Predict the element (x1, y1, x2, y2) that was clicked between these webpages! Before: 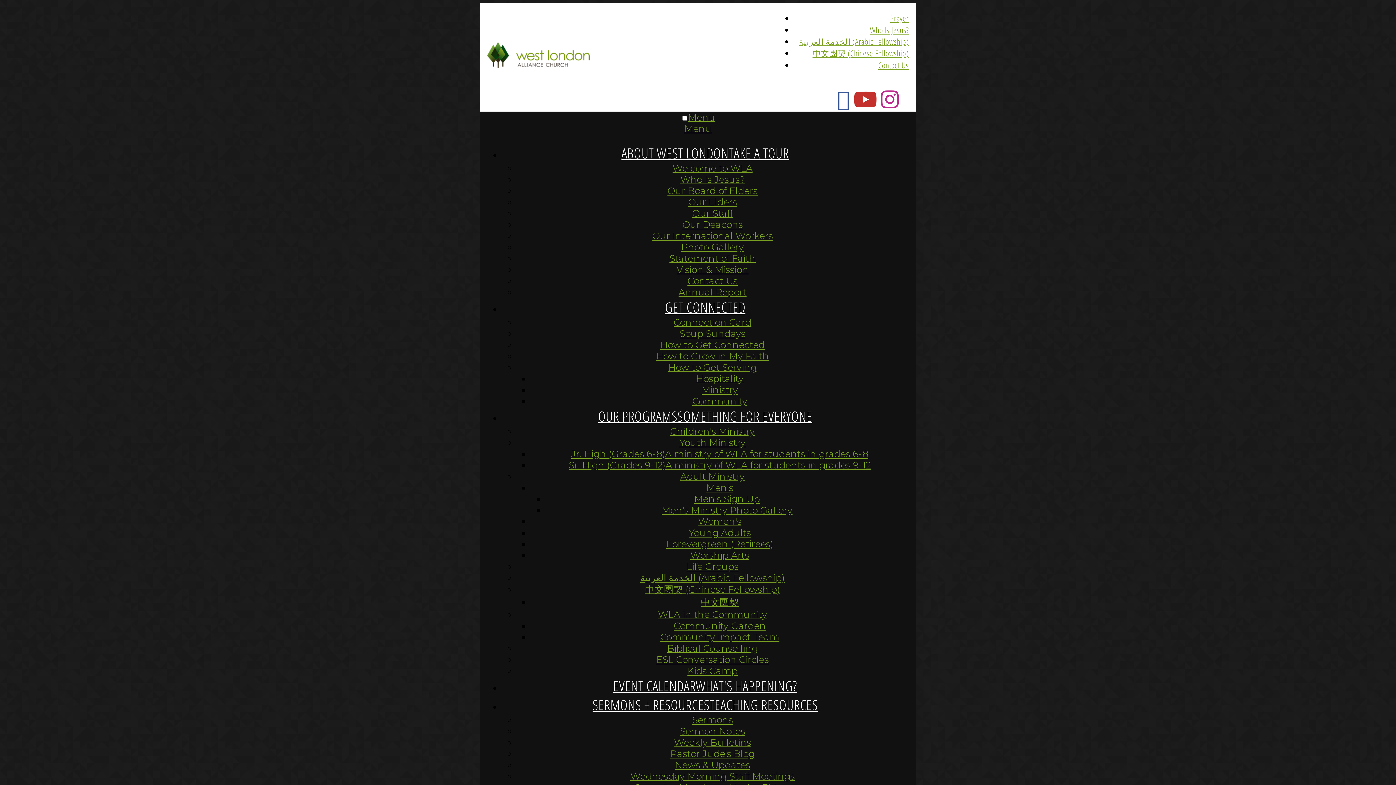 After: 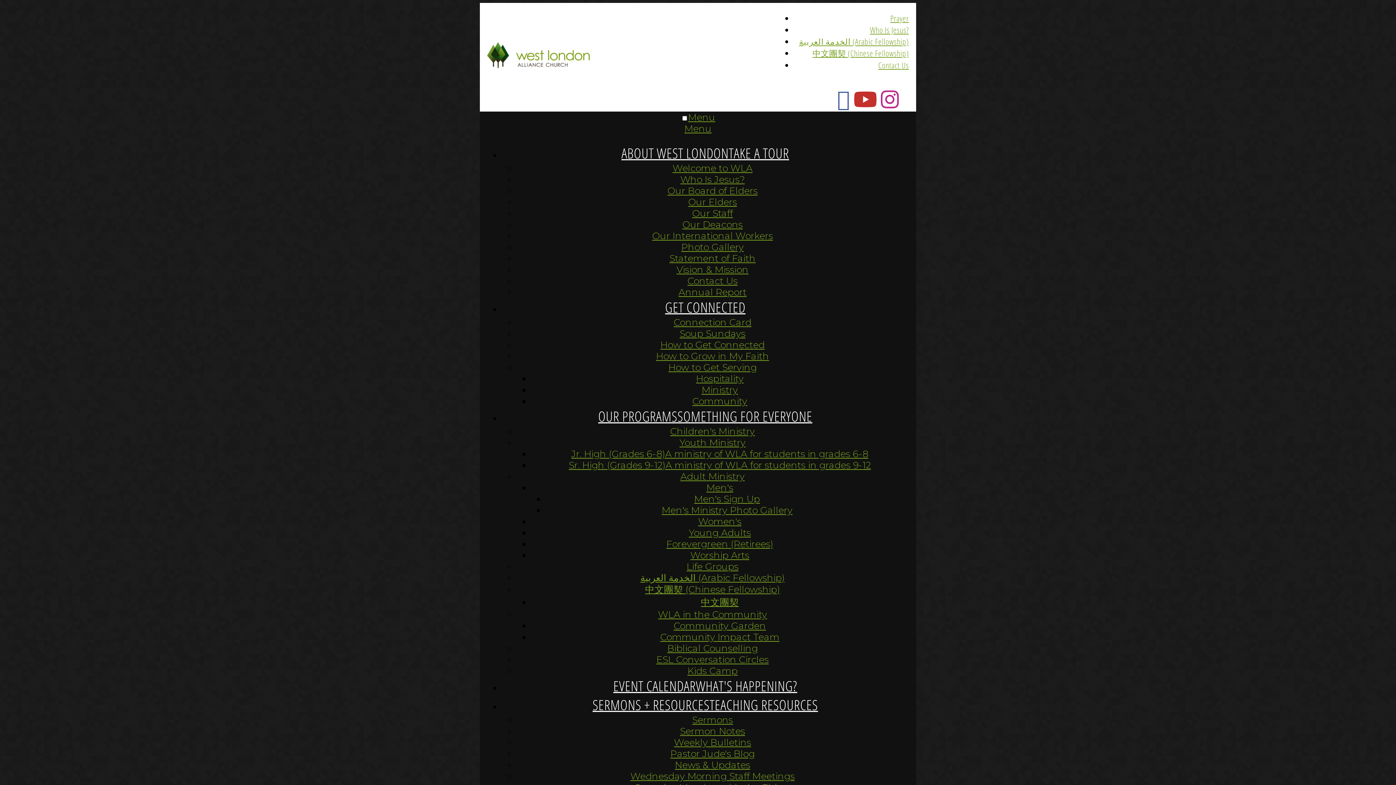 Action: label: Pastor Jude's Blog bbox: (670, 748, 754, 759)